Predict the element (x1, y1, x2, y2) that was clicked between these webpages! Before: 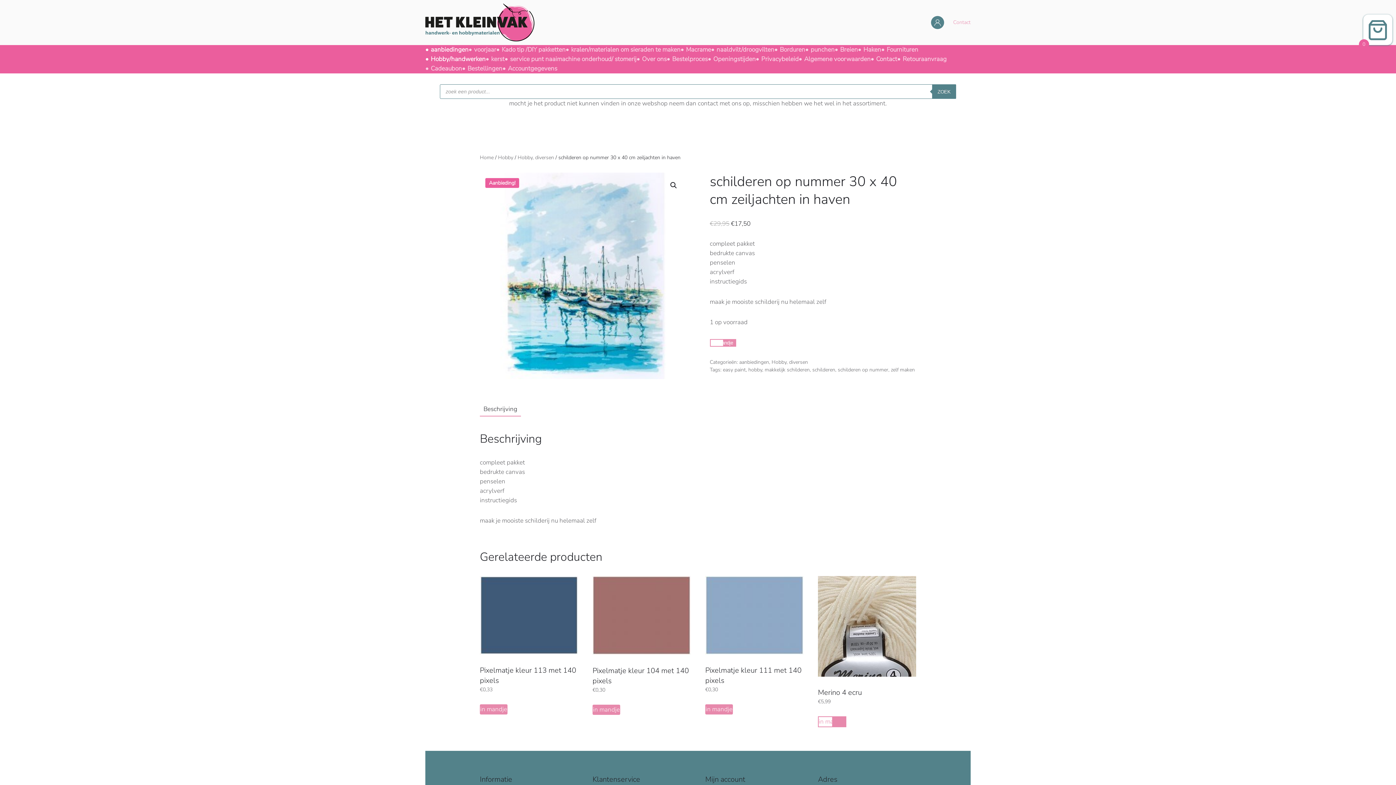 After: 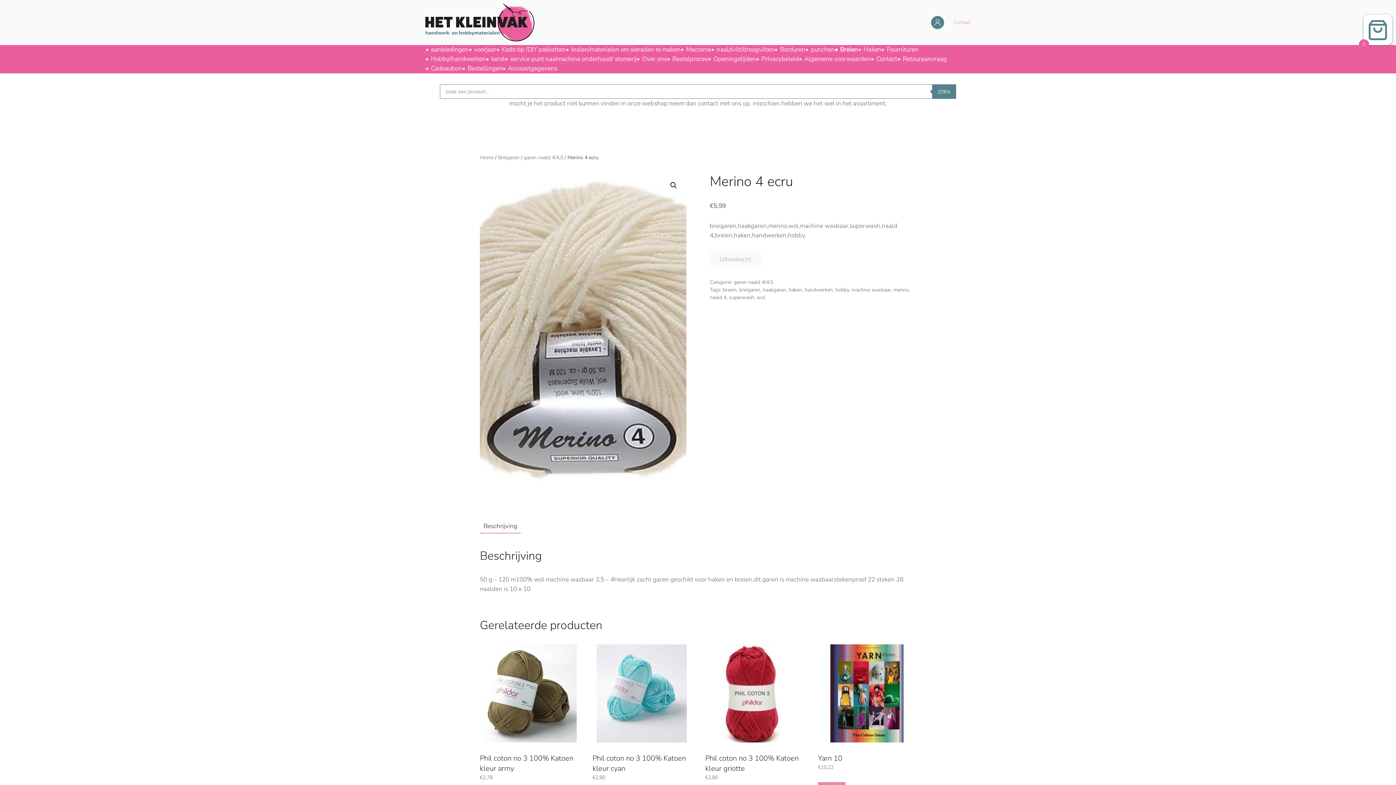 Action: bbox: (818, 716, 846, 727) label: Lees meer over “Merino 4 ecru”